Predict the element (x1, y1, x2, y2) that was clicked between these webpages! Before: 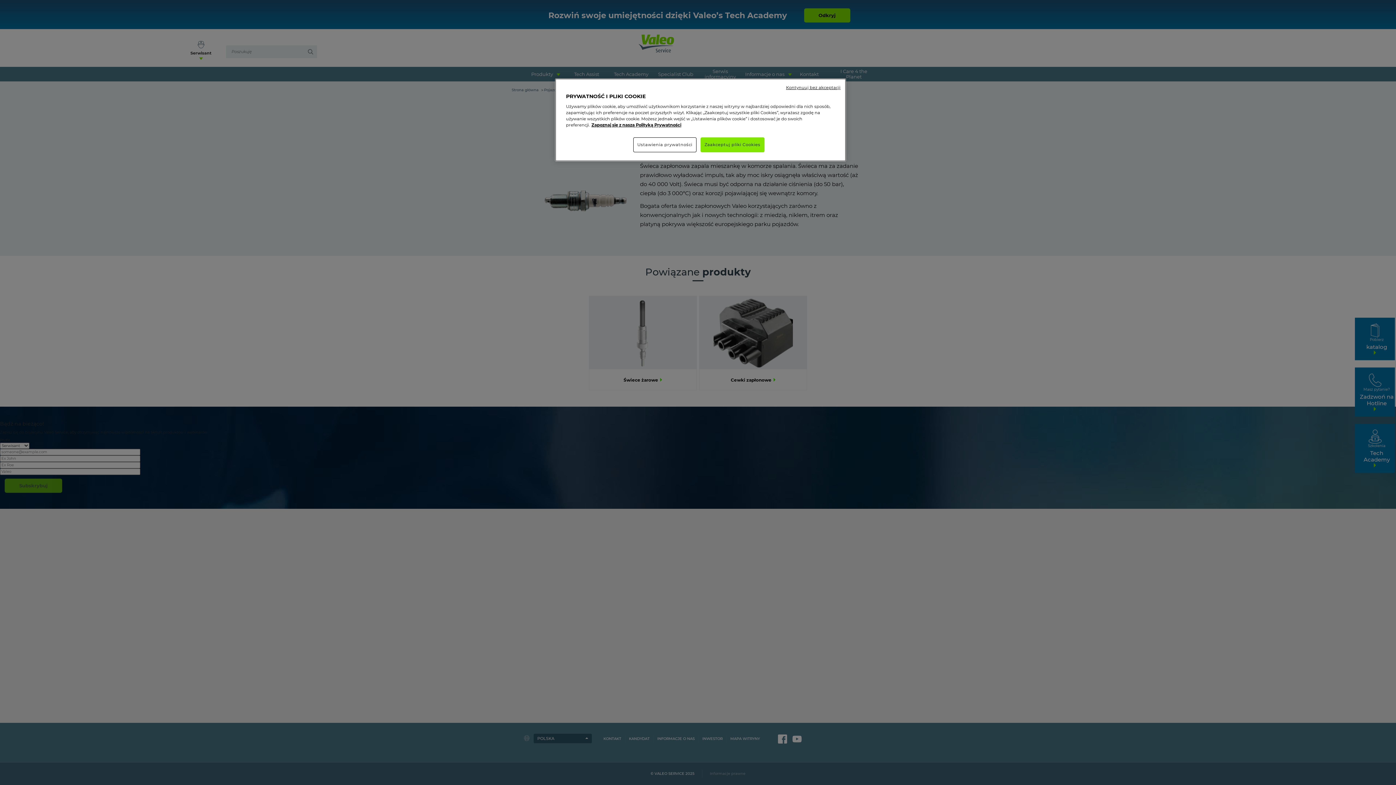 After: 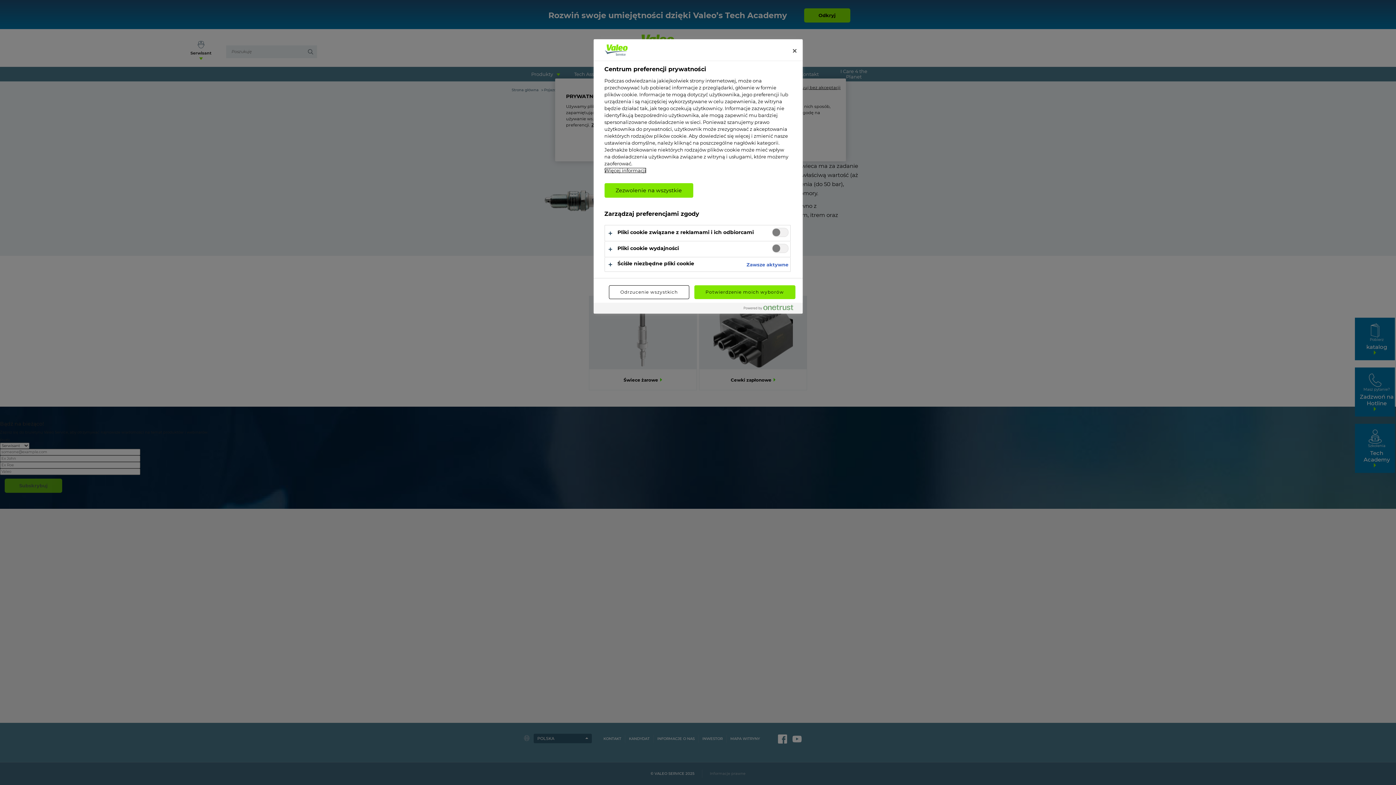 Action: bbox: (633, 137, 696, 152) label: Ustawienia prywatności